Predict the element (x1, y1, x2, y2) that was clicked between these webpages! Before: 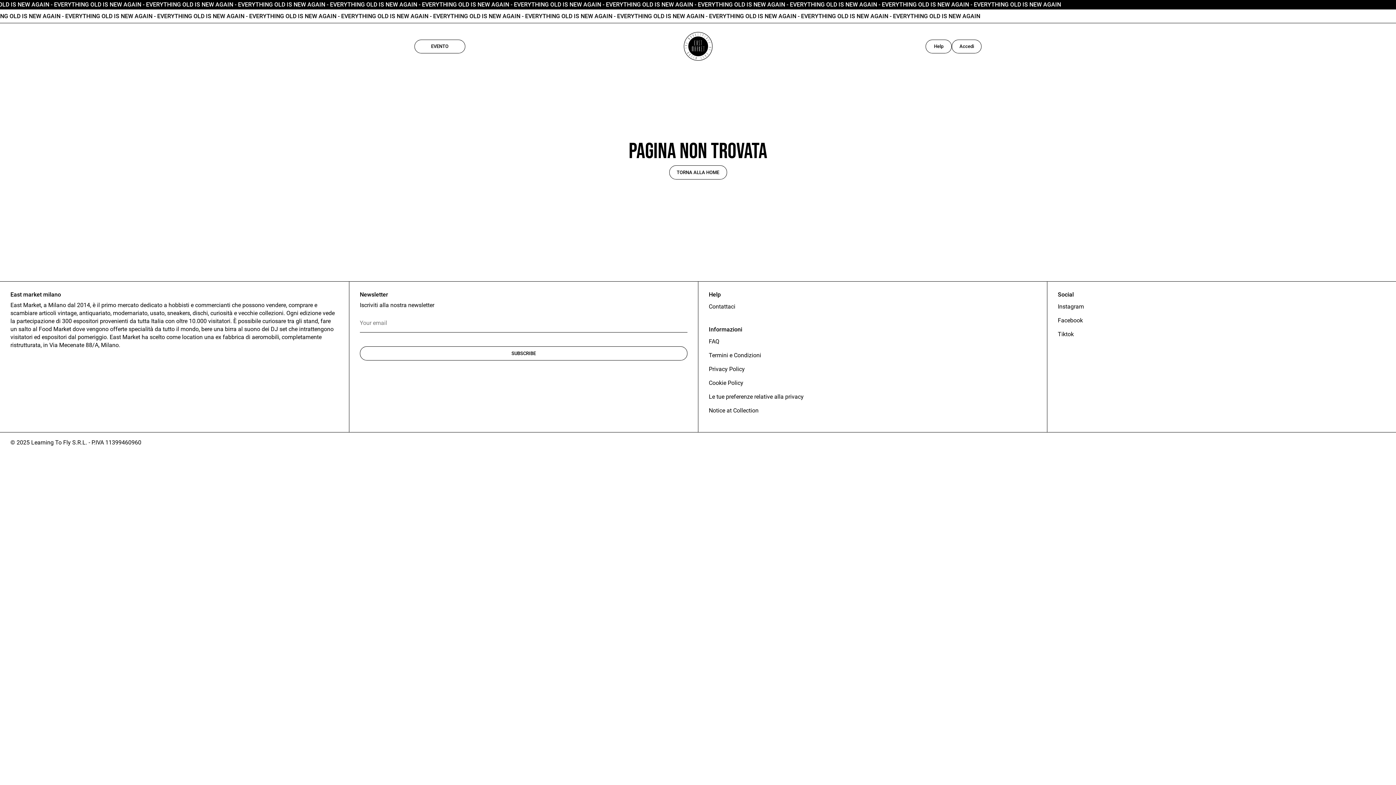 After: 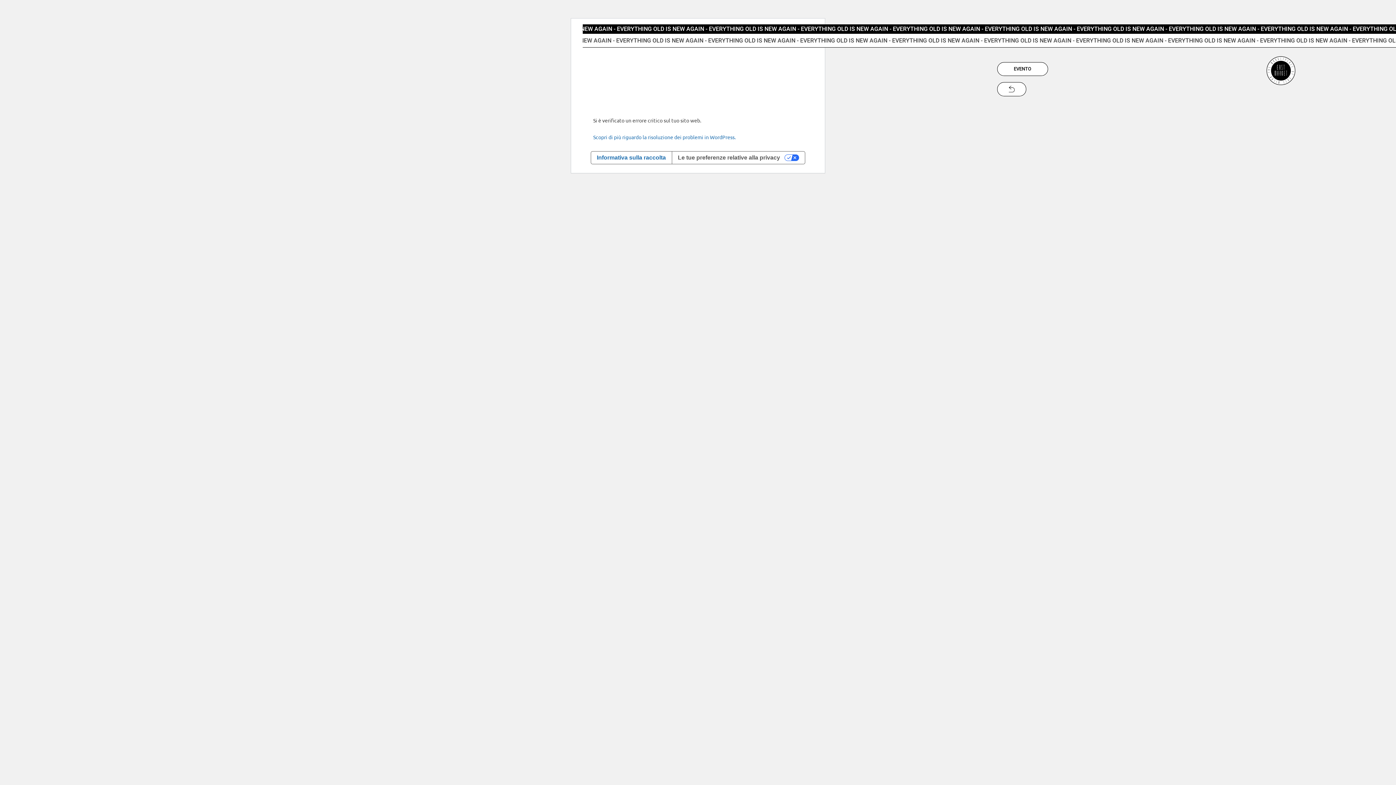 Action: bbox: (709, 351, 1036, 359) label: Termini e Condizioni